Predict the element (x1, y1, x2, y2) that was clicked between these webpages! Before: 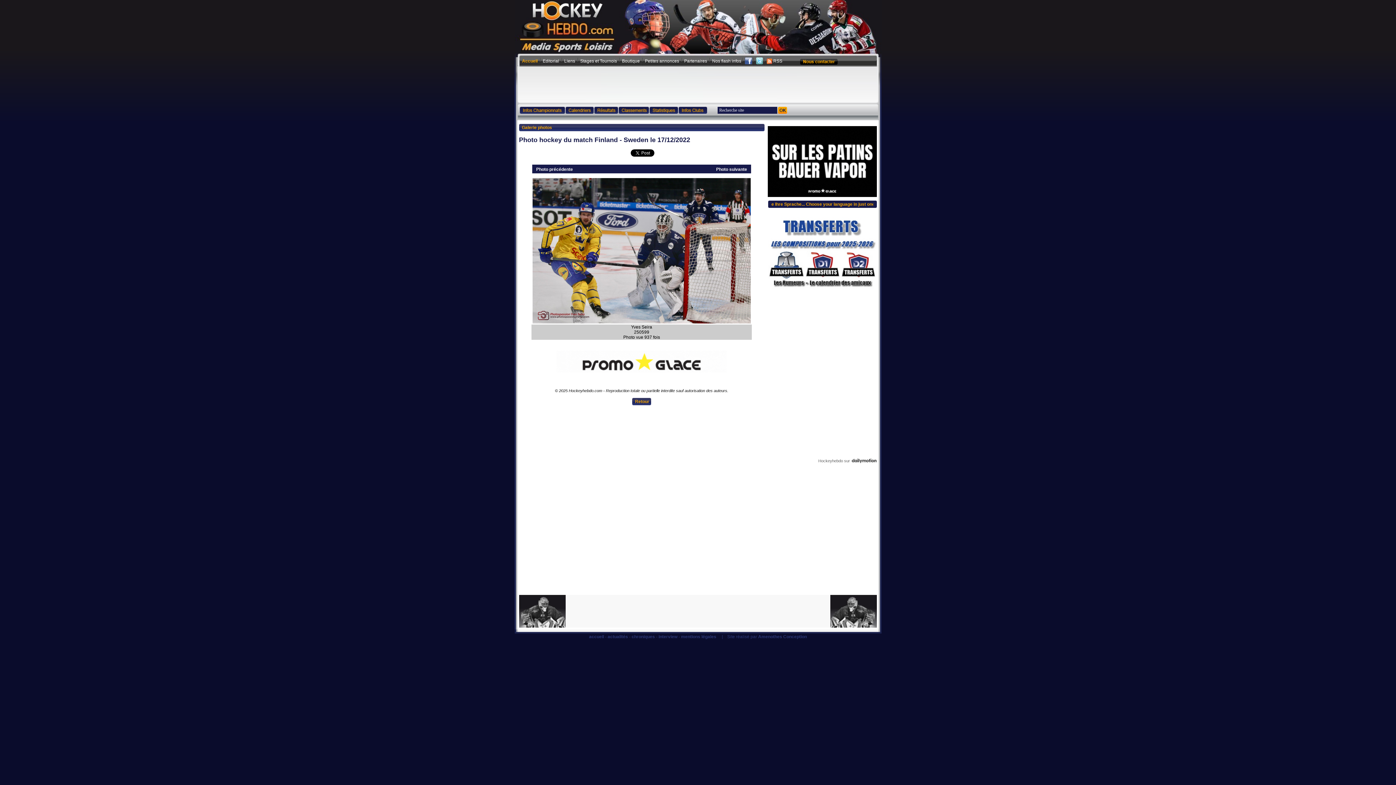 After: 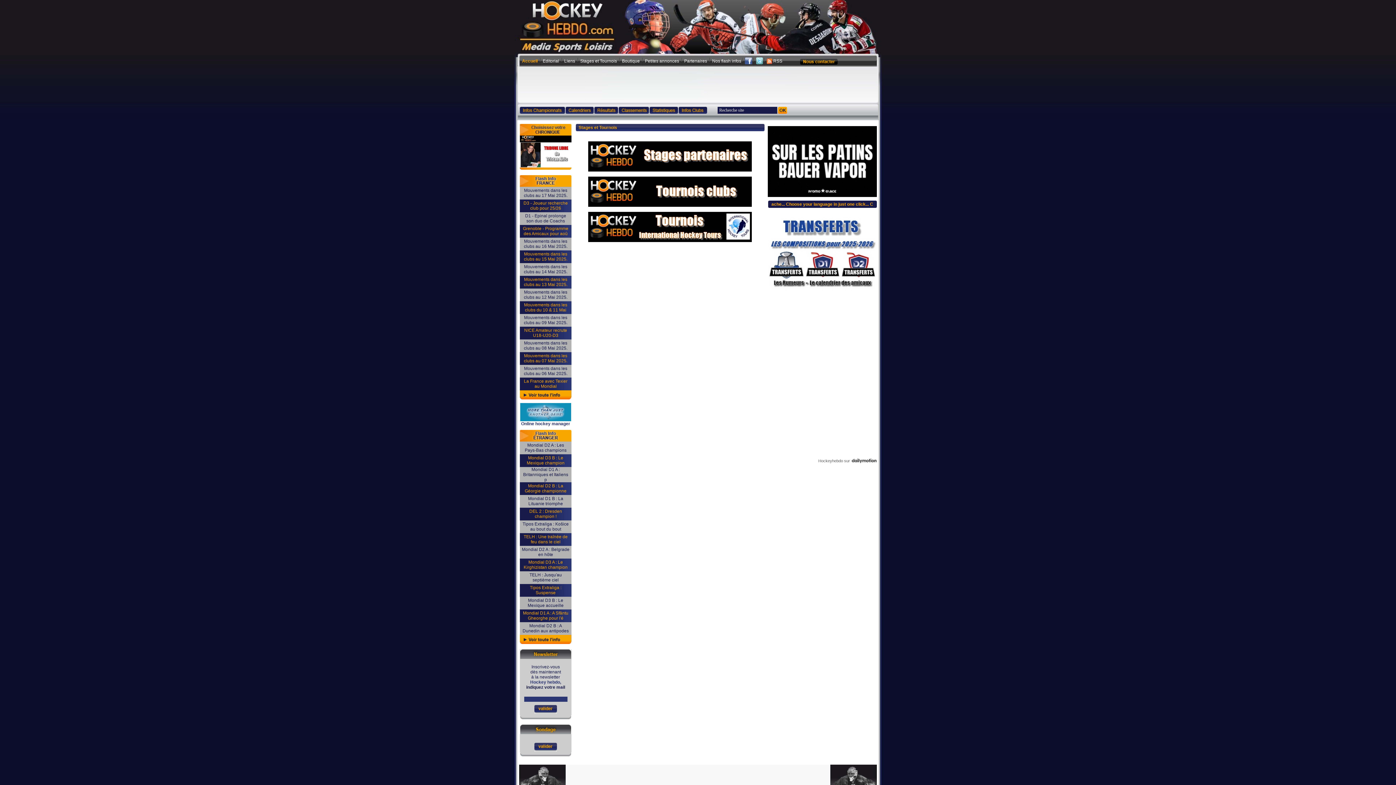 Action: bbox: (580, 58, 617, 63) label: Stages et Tournois